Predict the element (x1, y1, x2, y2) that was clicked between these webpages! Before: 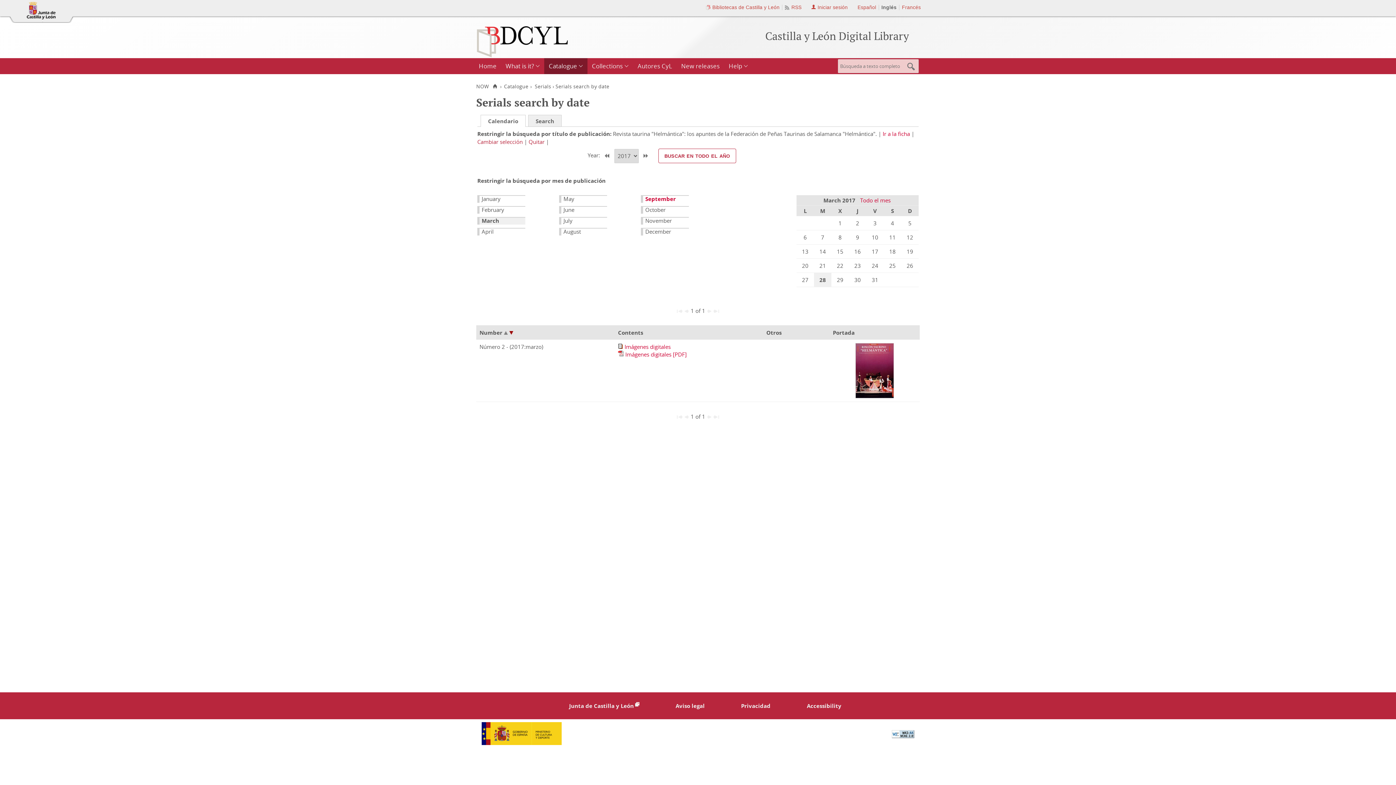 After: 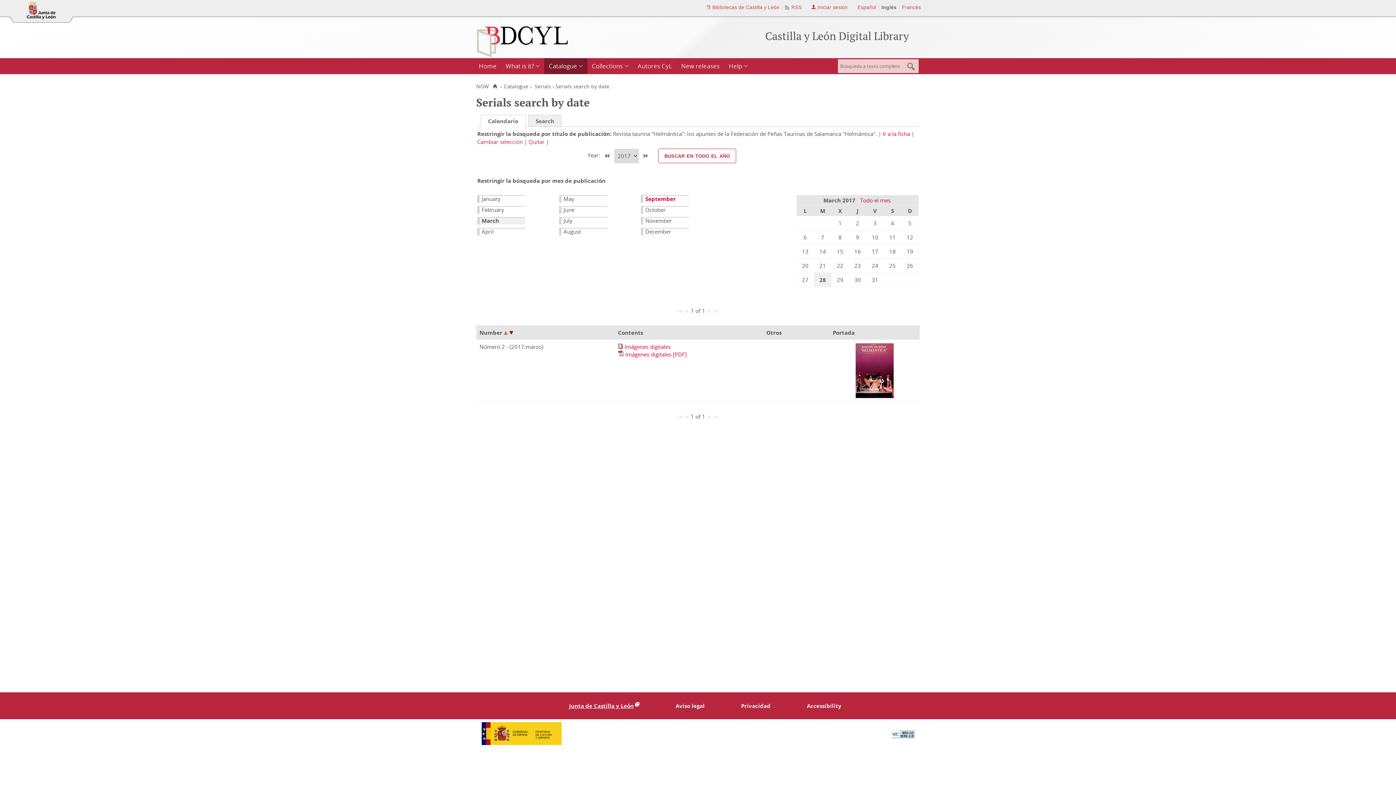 Action: label: Junta de Castilla y León bbox: (569, 702, 639, 709)